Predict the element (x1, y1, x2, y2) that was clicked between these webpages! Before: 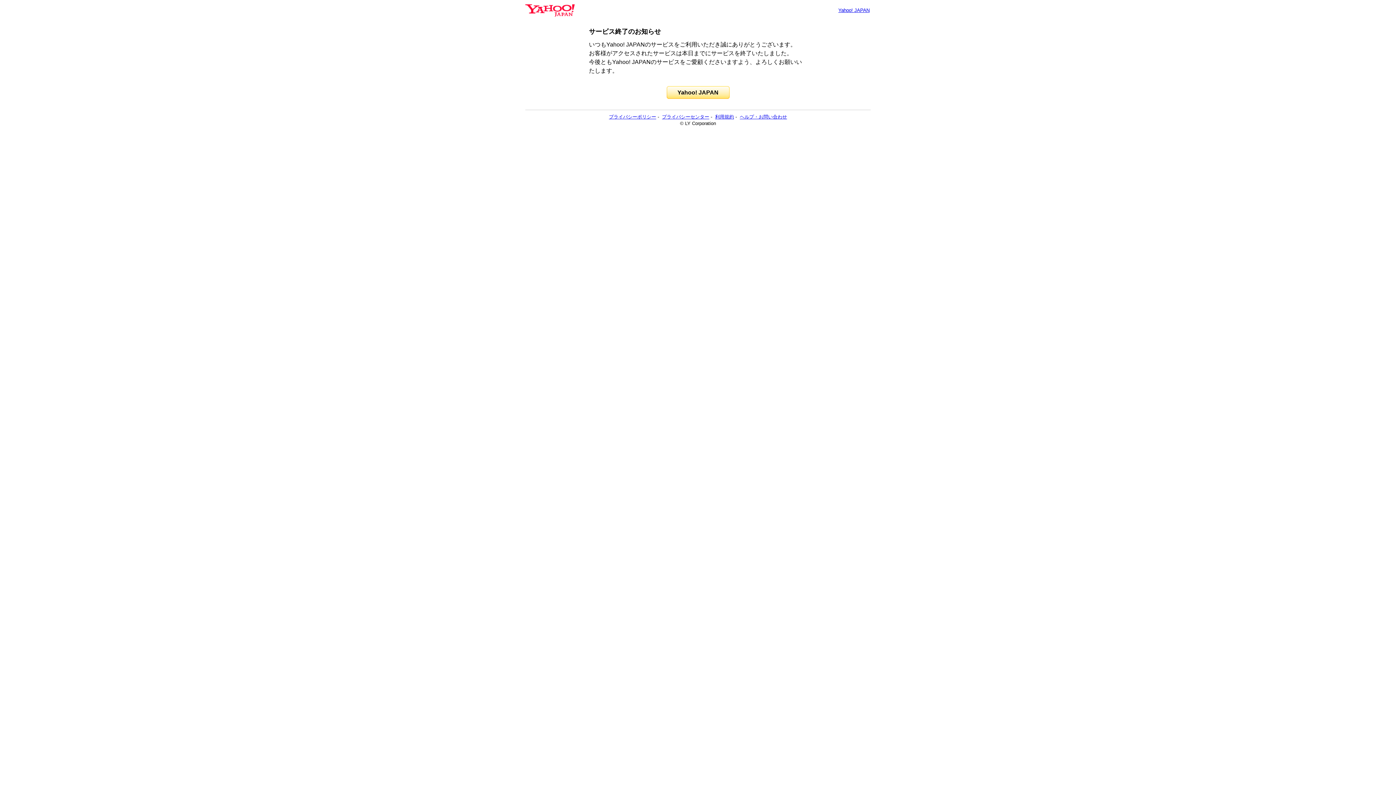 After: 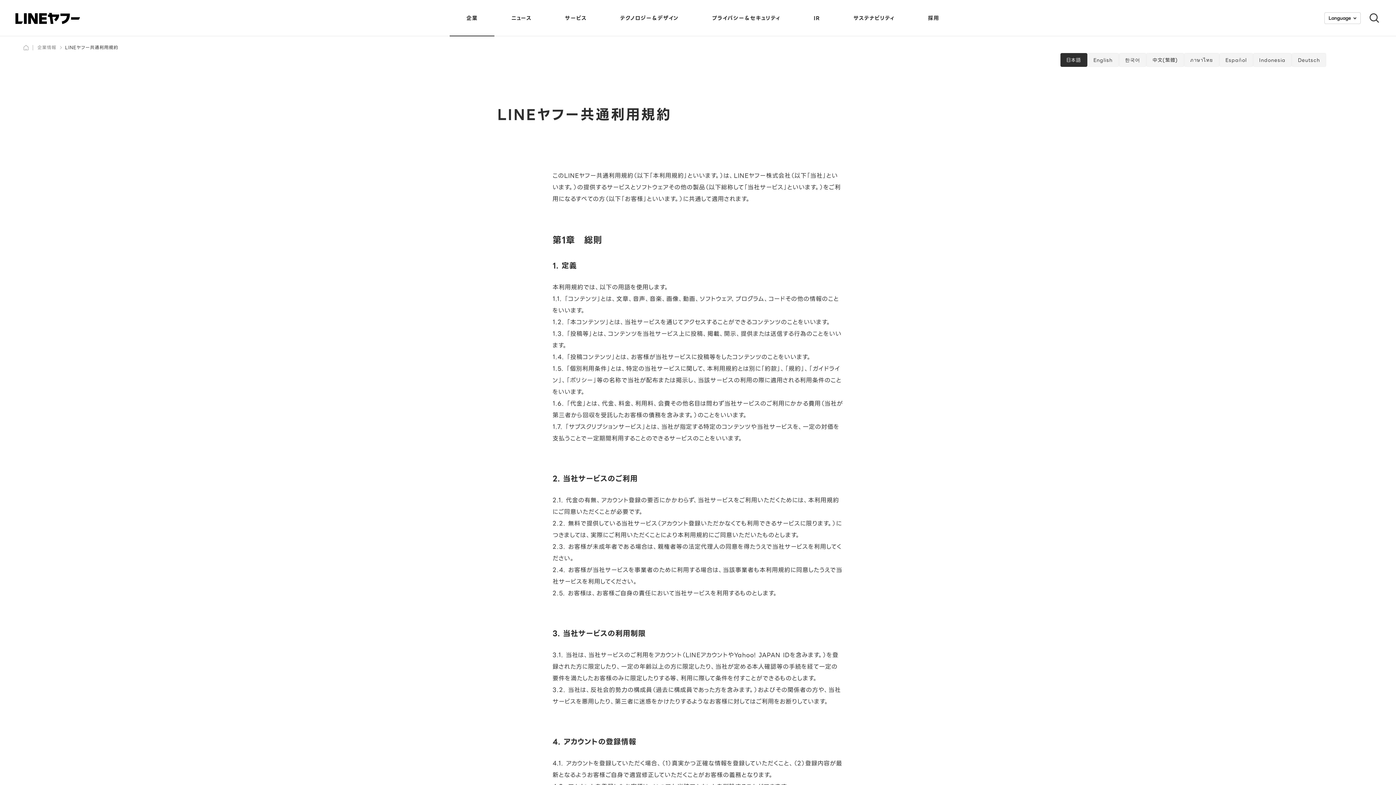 Action: bbox: (715, 114, 734, 119) label: 利用規約